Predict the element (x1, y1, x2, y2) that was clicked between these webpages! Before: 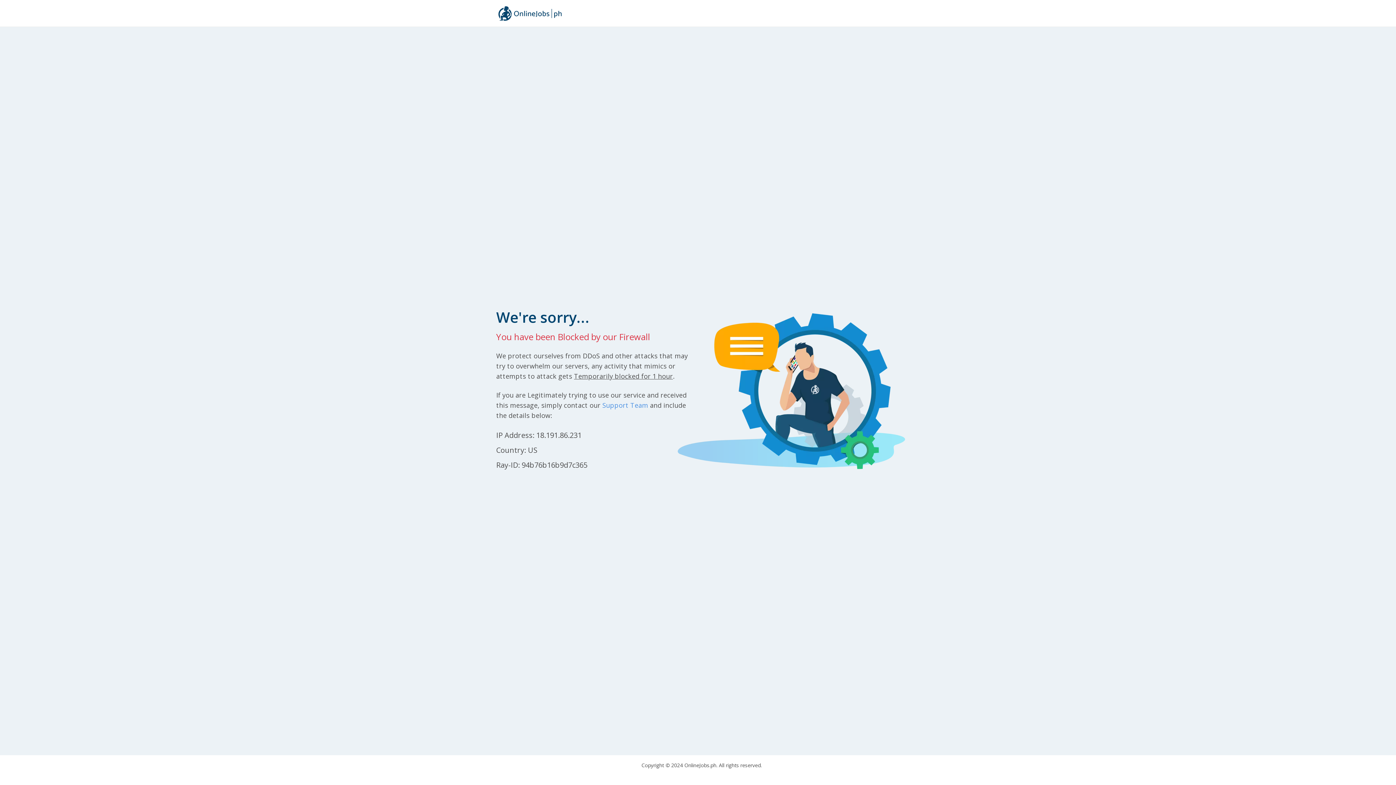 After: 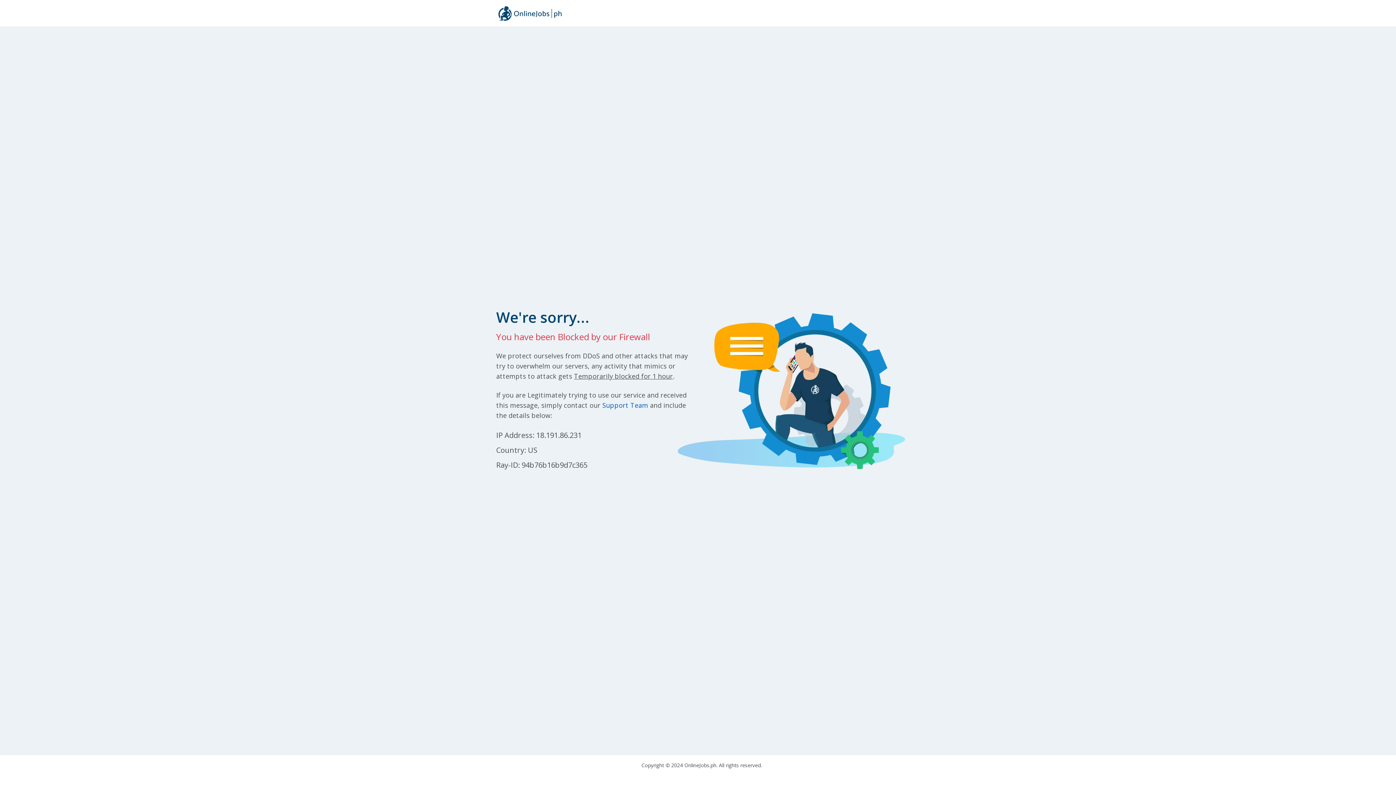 Action: label: Support Team bbox: (602, 400, 648, 409)